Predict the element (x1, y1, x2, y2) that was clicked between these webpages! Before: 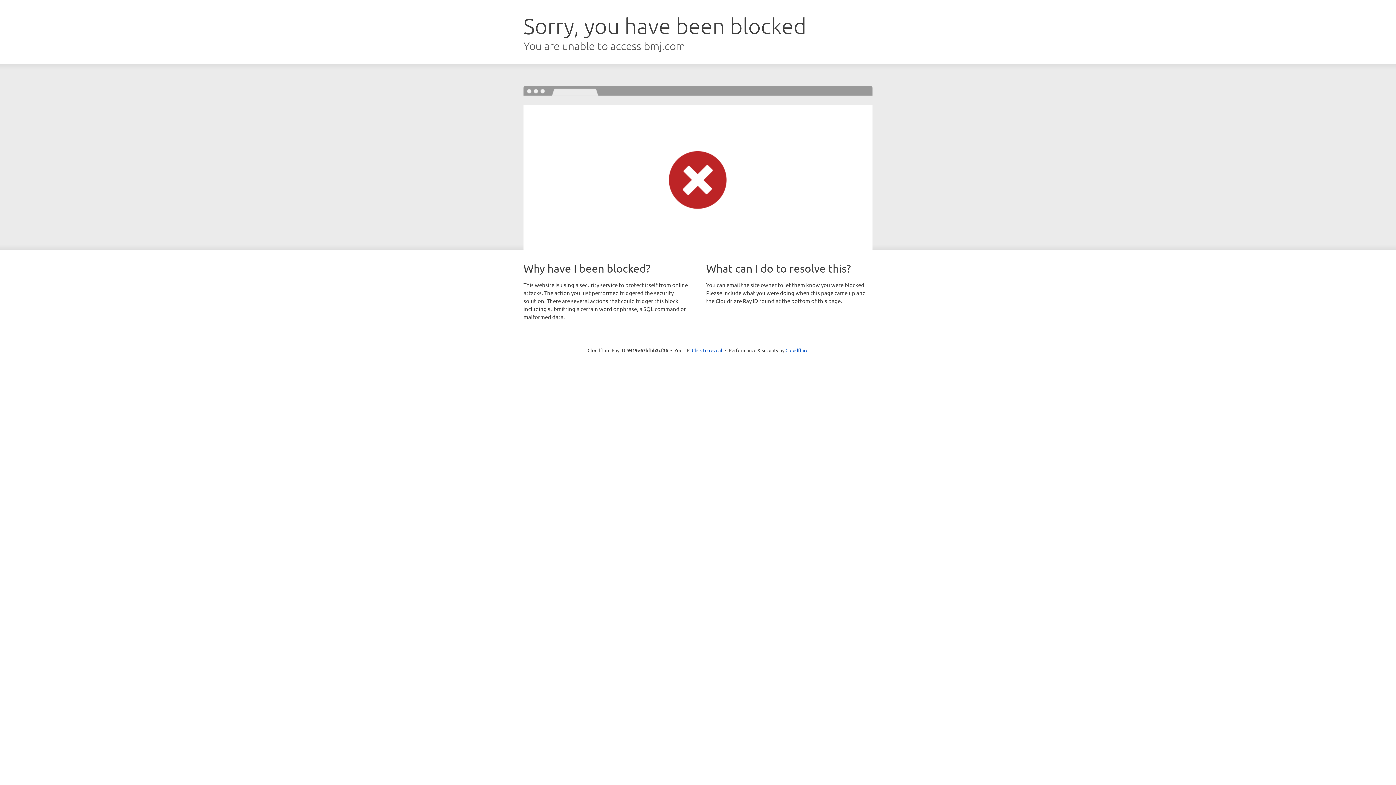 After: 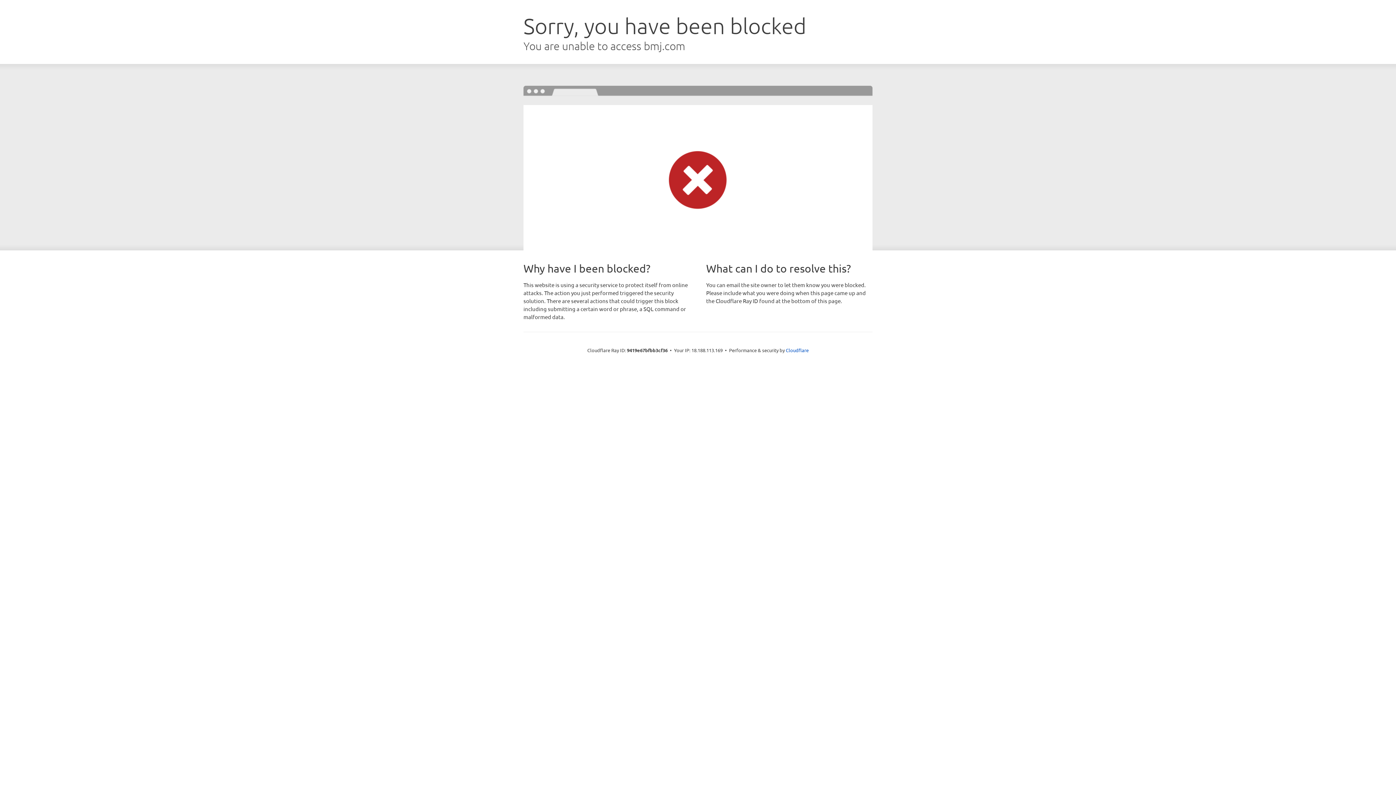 Action: bbox: (692, 346, 722, 353) label: Click to reveal